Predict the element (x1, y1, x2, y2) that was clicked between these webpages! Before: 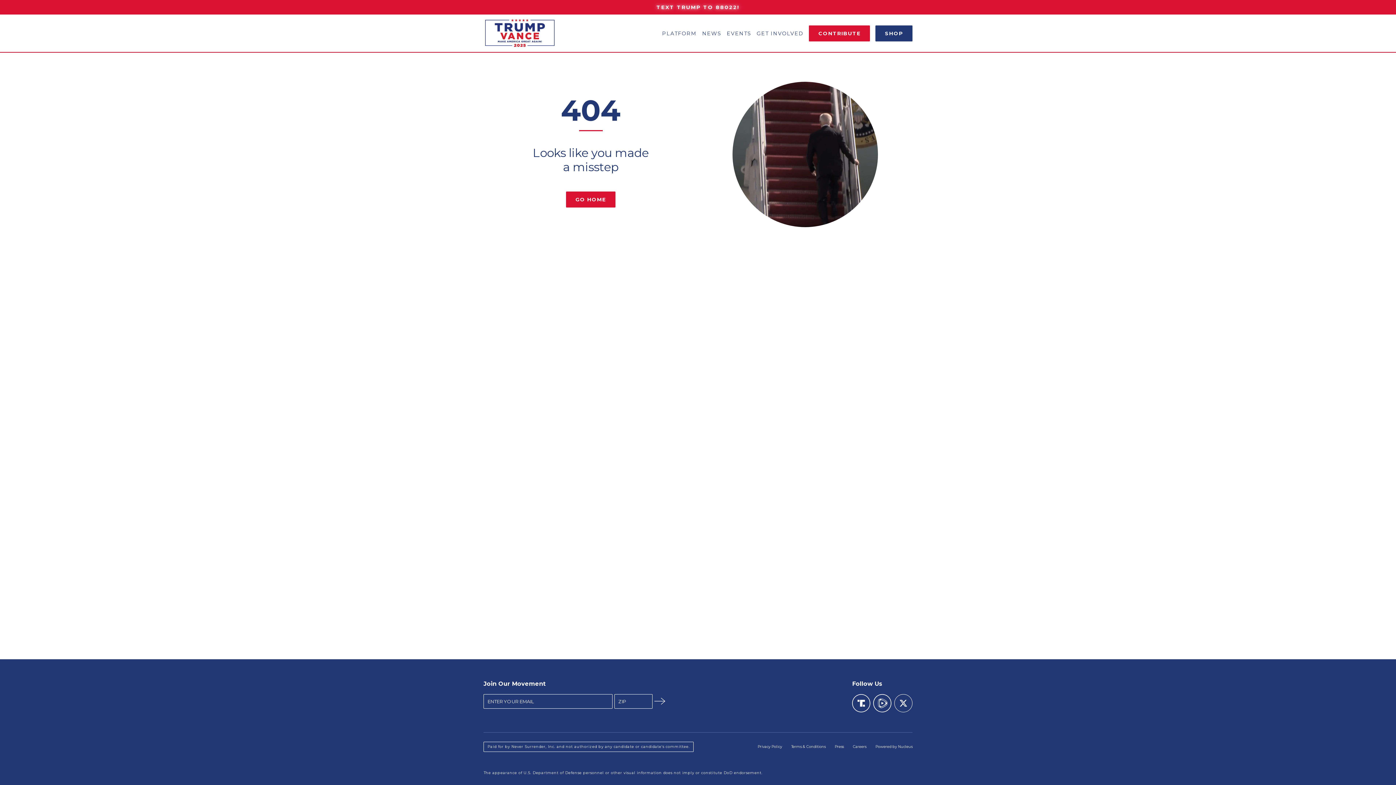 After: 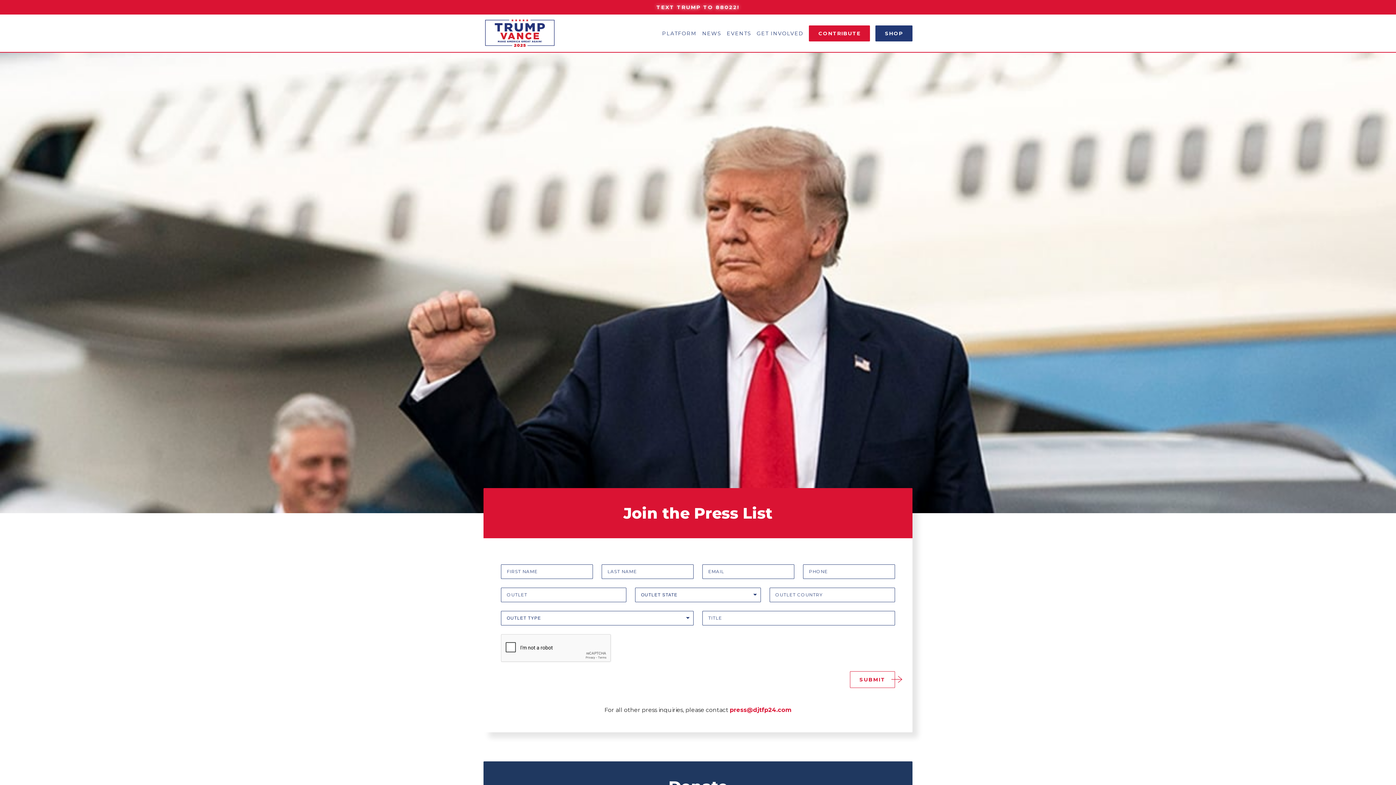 Action: label: Press bbox: (834, 744, 844, 749)